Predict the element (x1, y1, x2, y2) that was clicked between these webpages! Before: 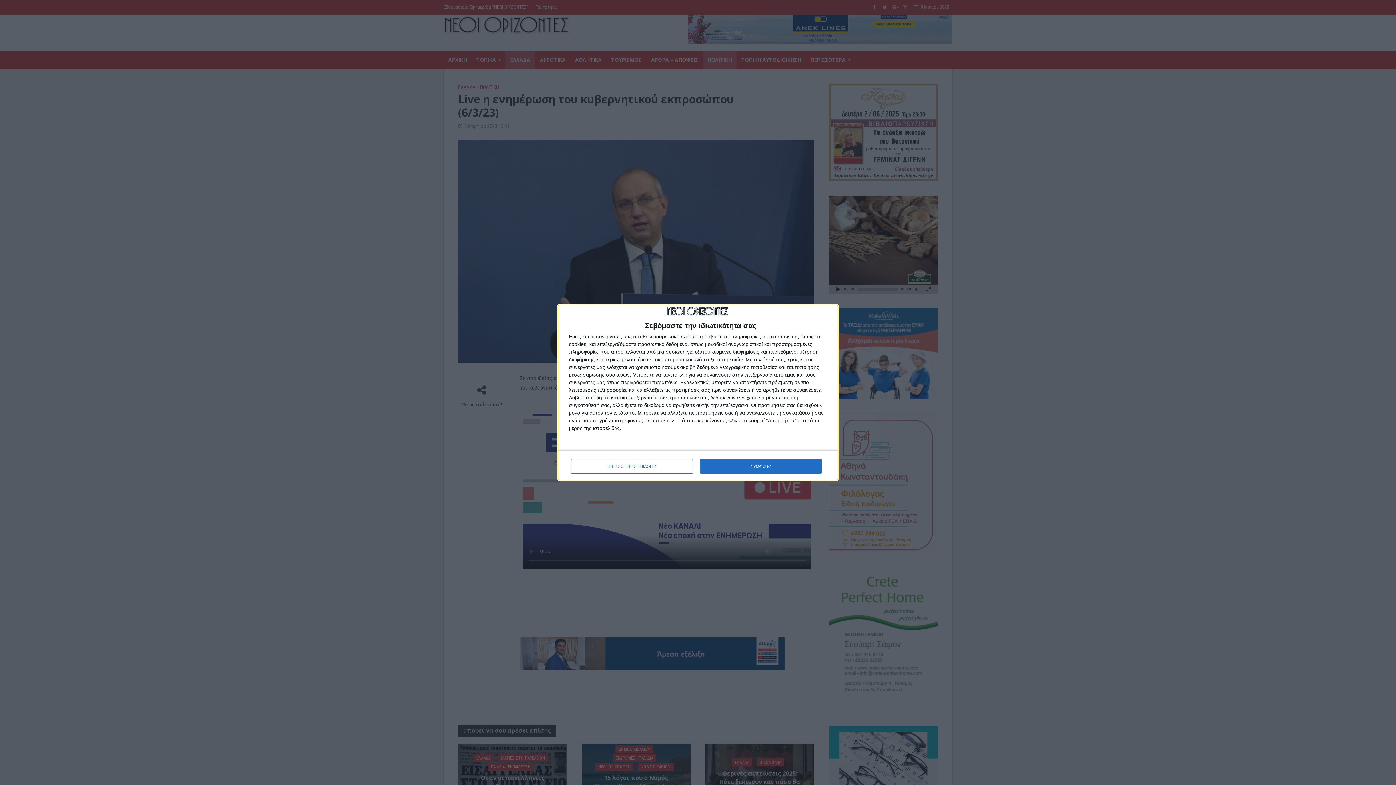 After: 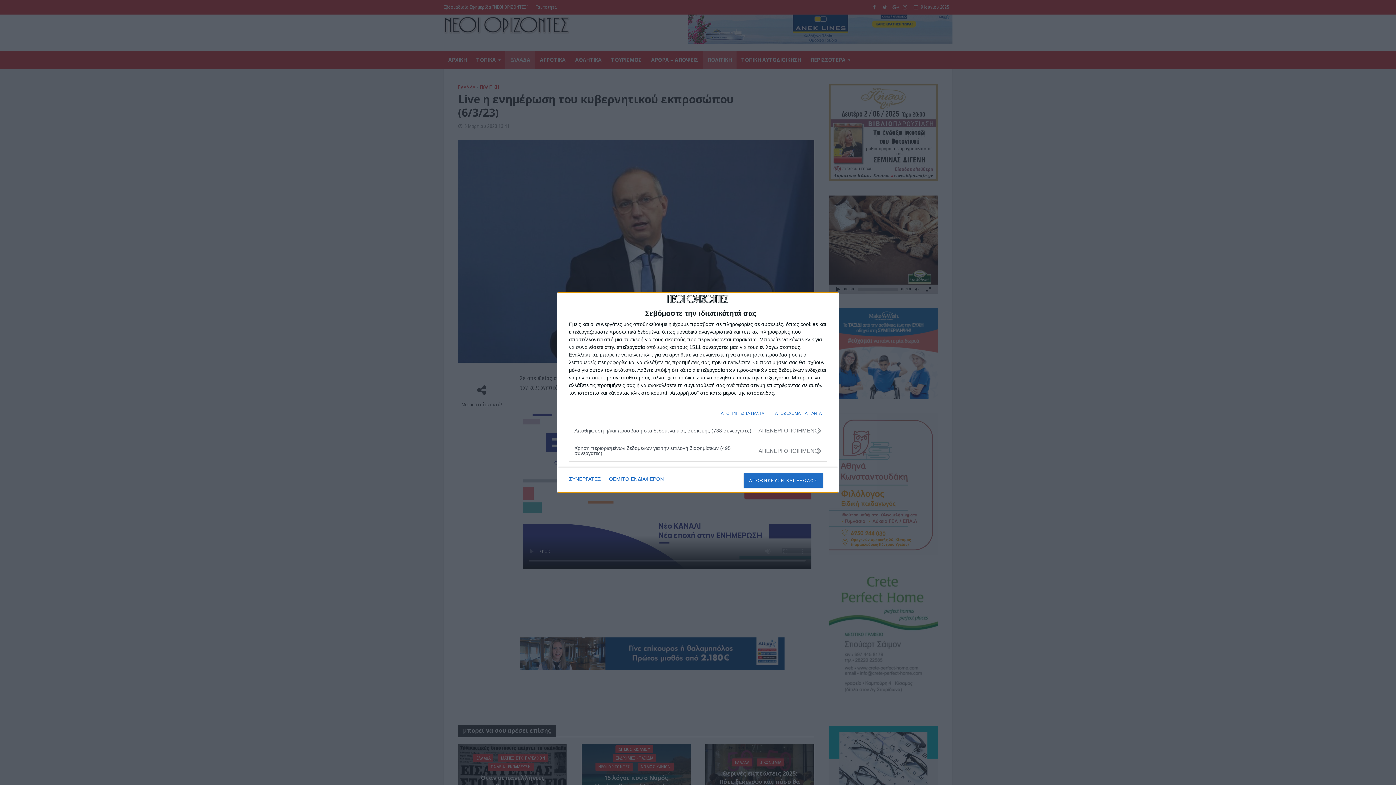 Action: bbox: (571, 459, 692, 473) label: ΠΕΡΙΣΣΟΤΕΡΕΣ ΕΠΙΛΟΓΕΣ